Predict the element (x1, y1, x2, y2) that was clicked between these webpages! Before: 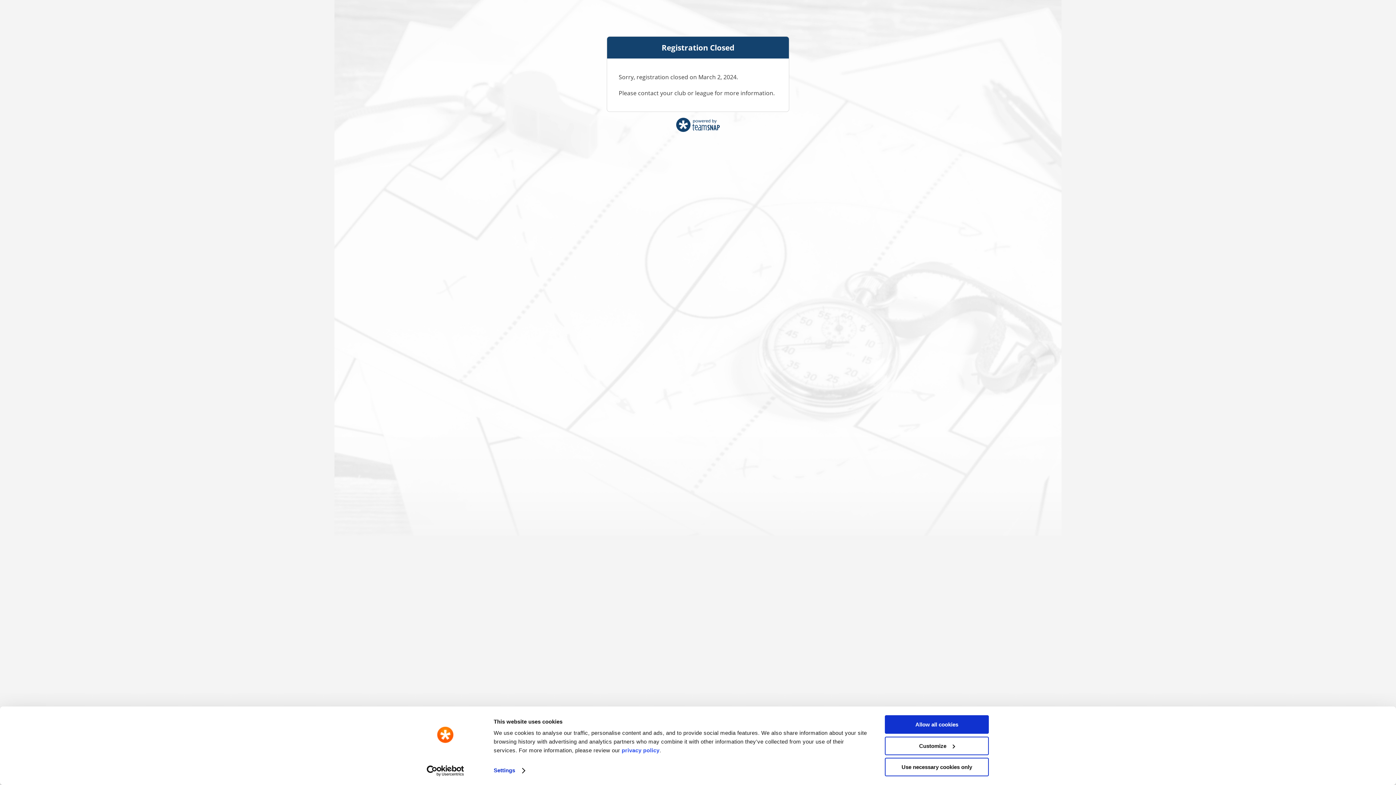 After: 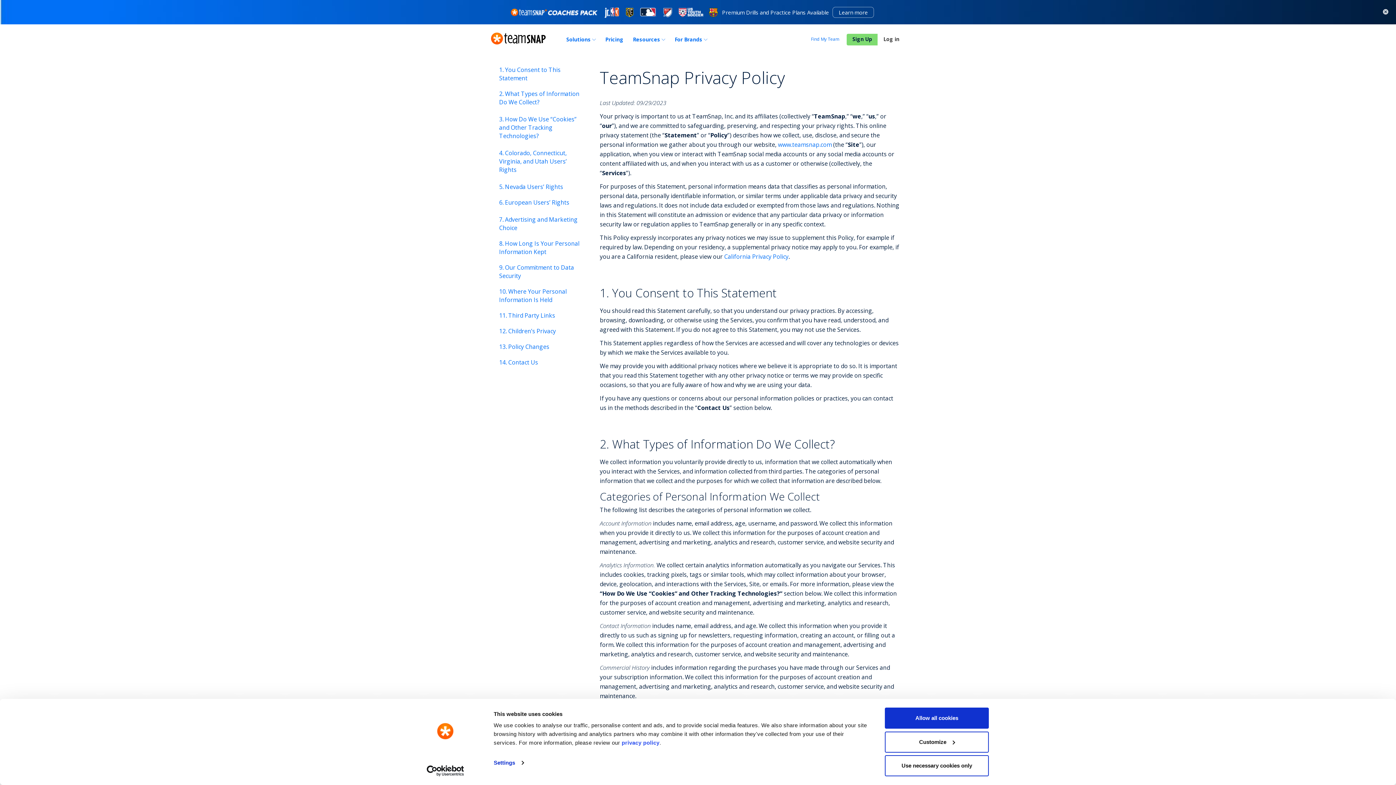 Action: label: privacy policy bbox: (621, 747, 659, 753)